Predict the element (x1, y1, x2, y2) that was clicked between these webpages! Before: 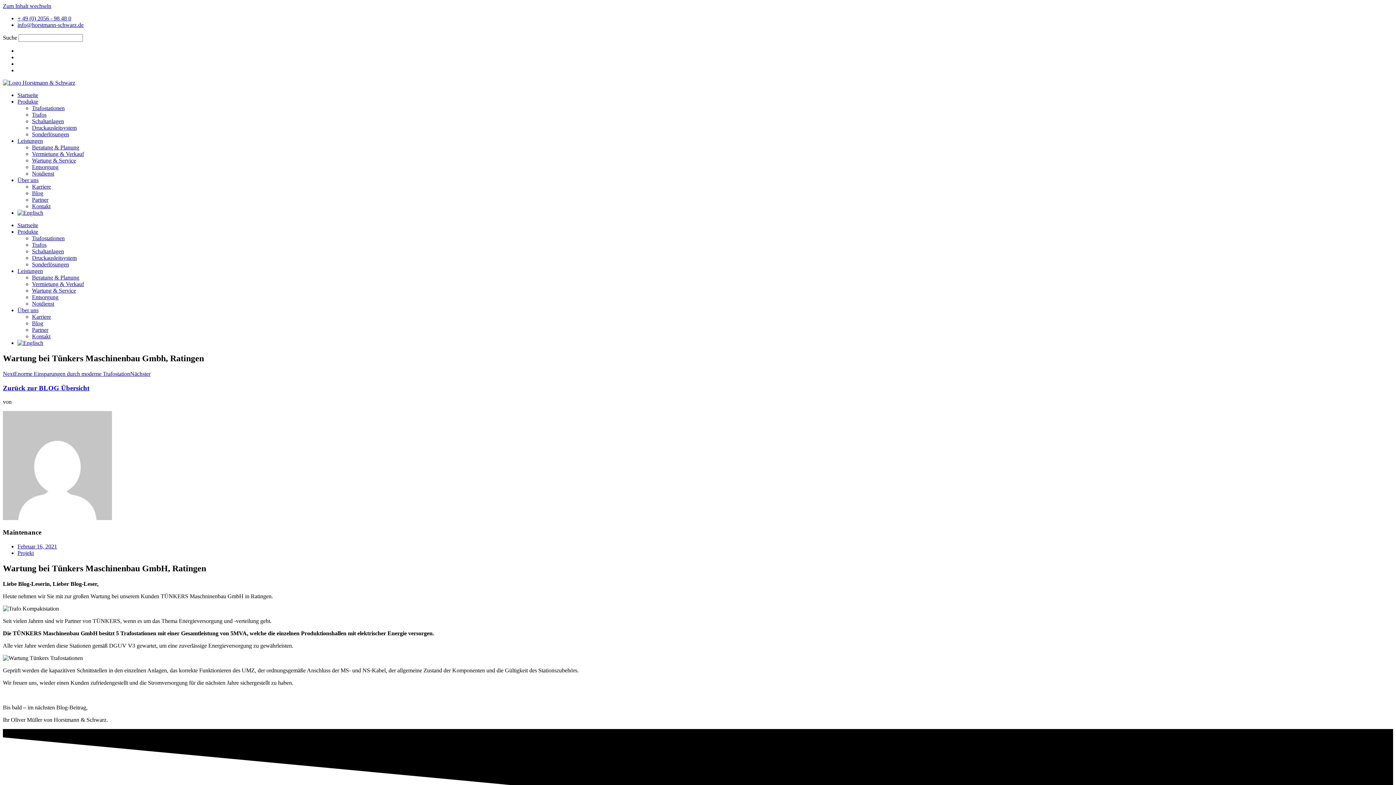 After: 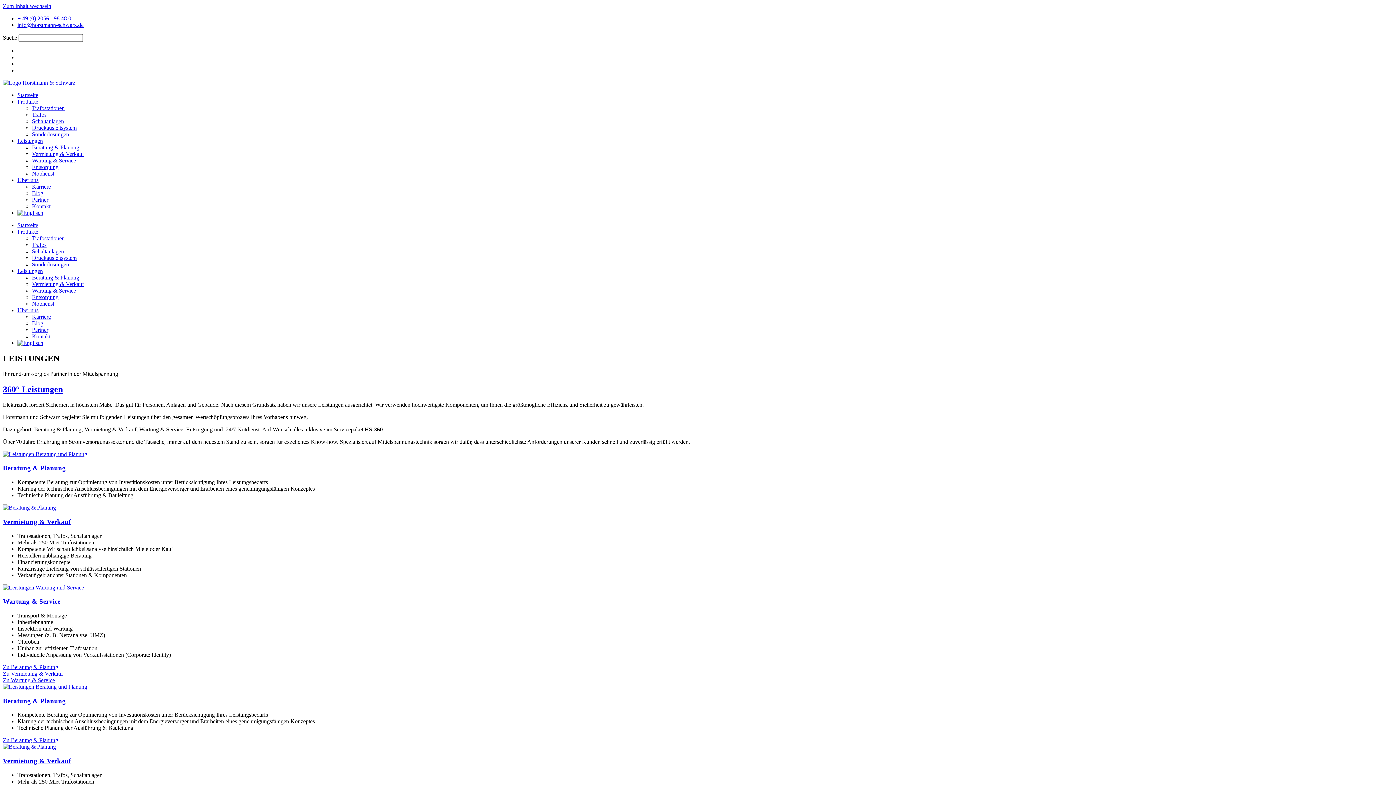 Action: label: Leistungen bbox: (17, 268, 42, 274)